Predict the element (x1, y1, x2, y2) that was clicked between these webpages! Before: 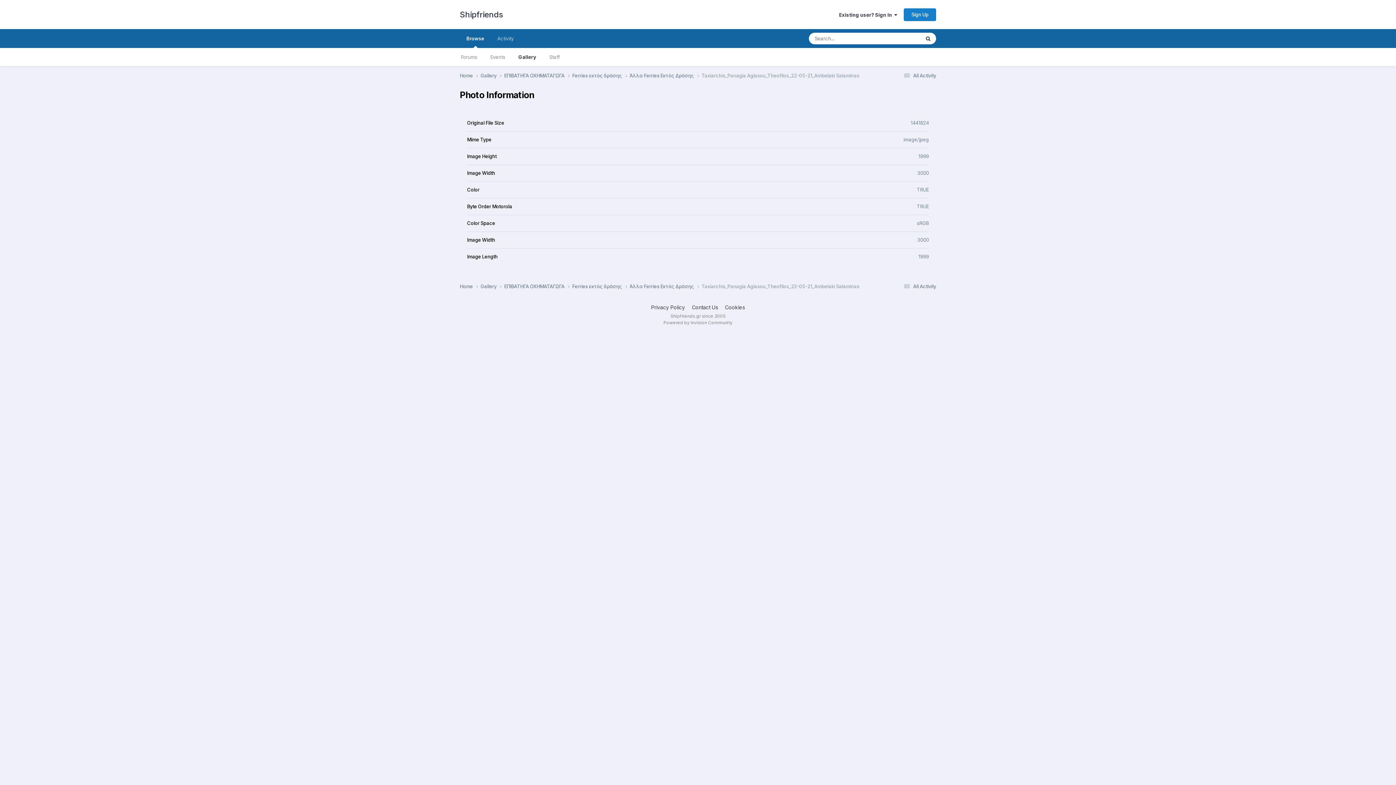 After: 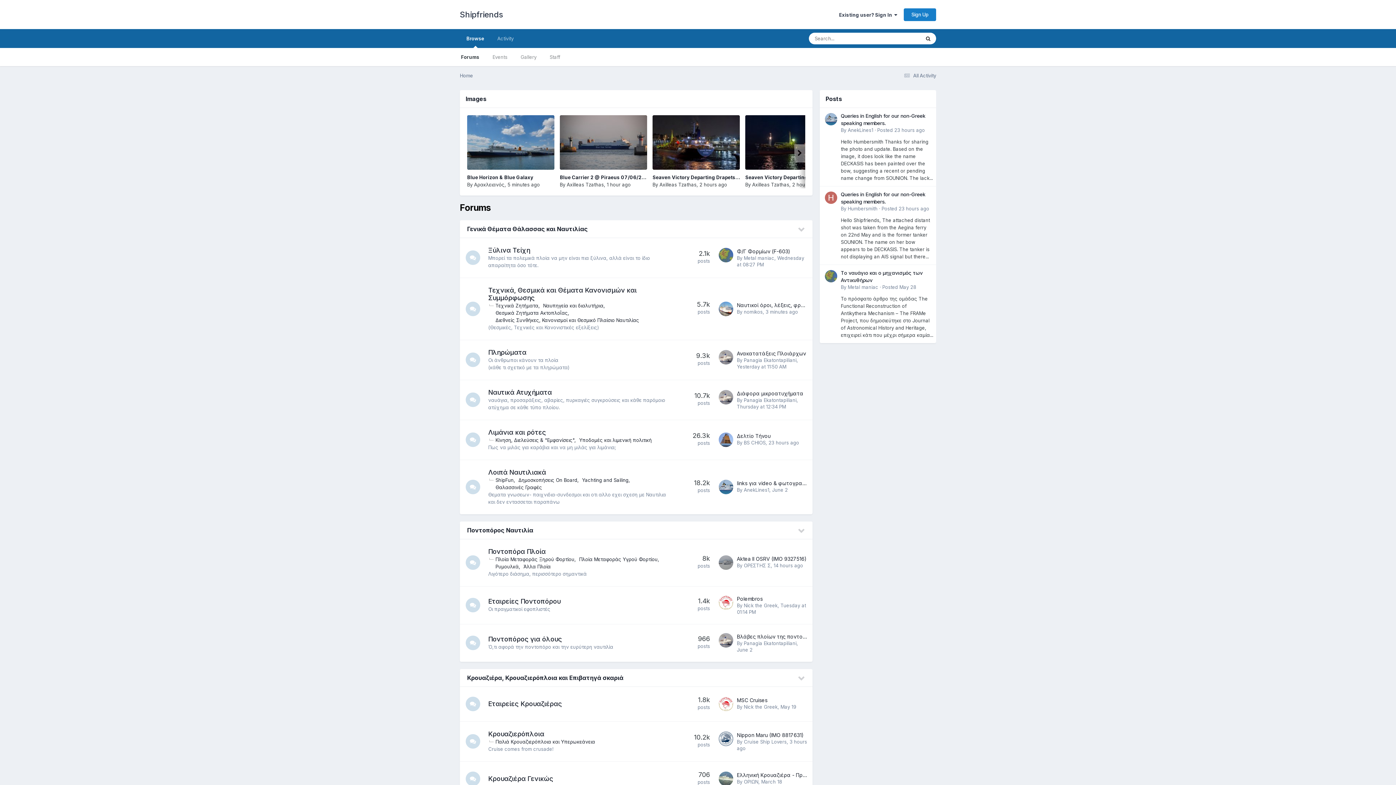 Action: bbox: (460, 29, 490, 48) label: Browse